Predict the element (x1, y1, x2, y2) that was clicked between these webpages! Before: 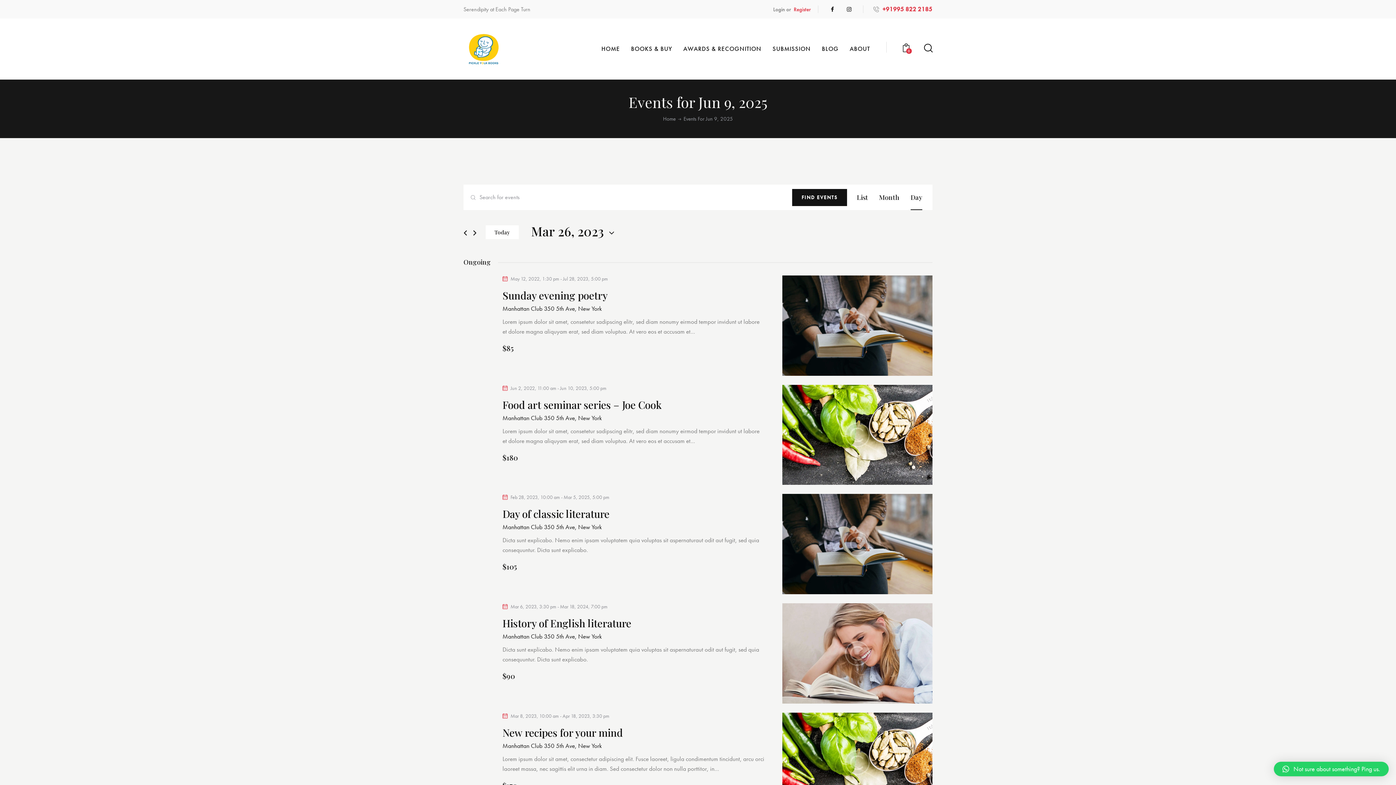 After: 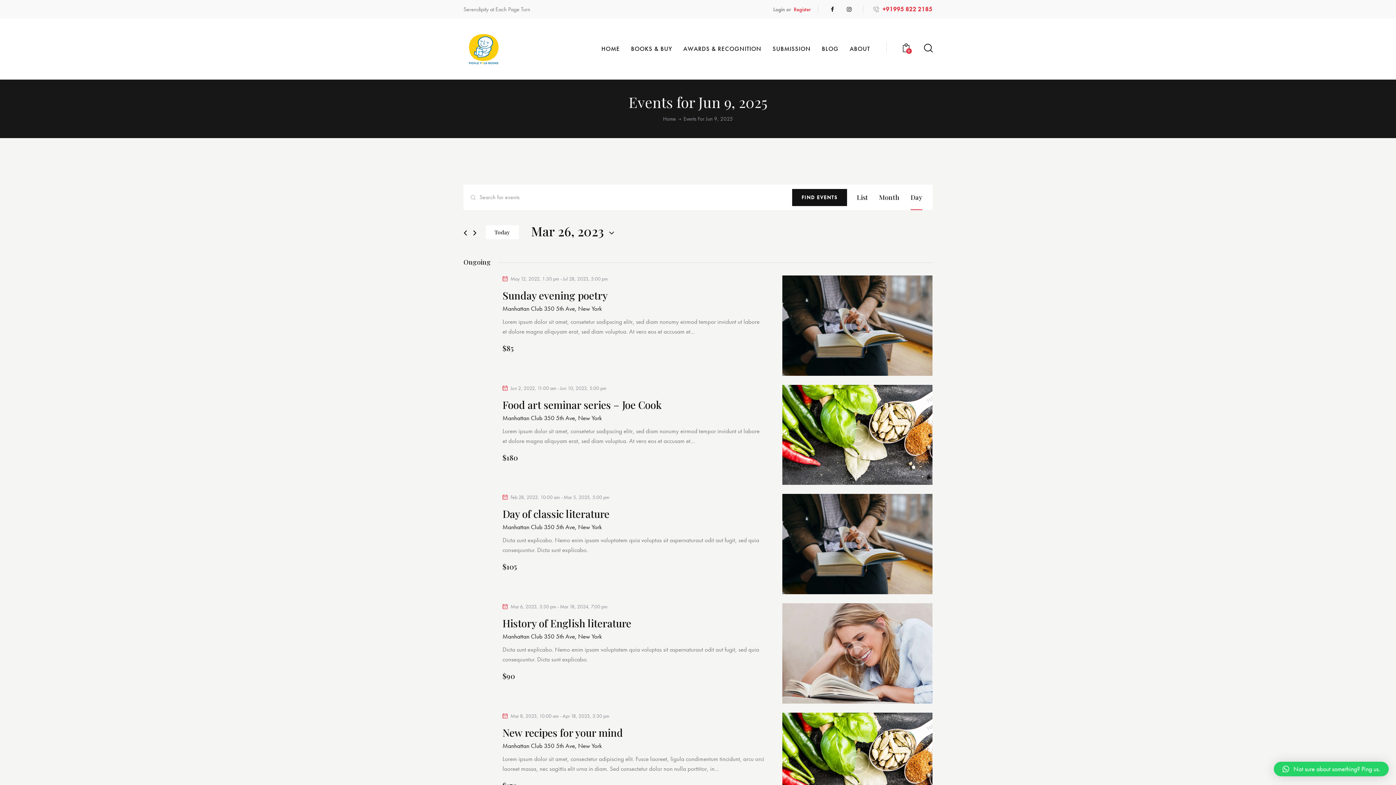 Action: label: Day bbox: (910, 185, 922, 209)